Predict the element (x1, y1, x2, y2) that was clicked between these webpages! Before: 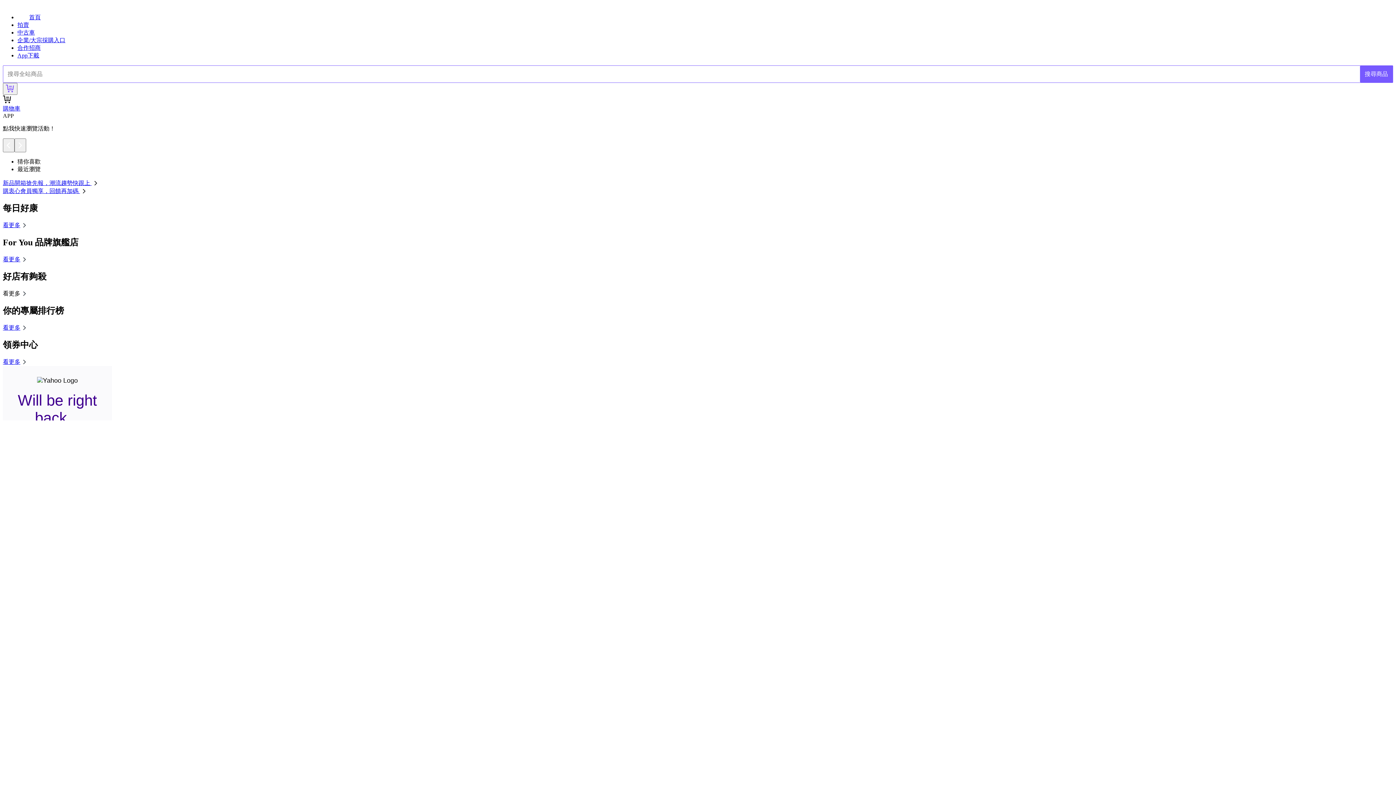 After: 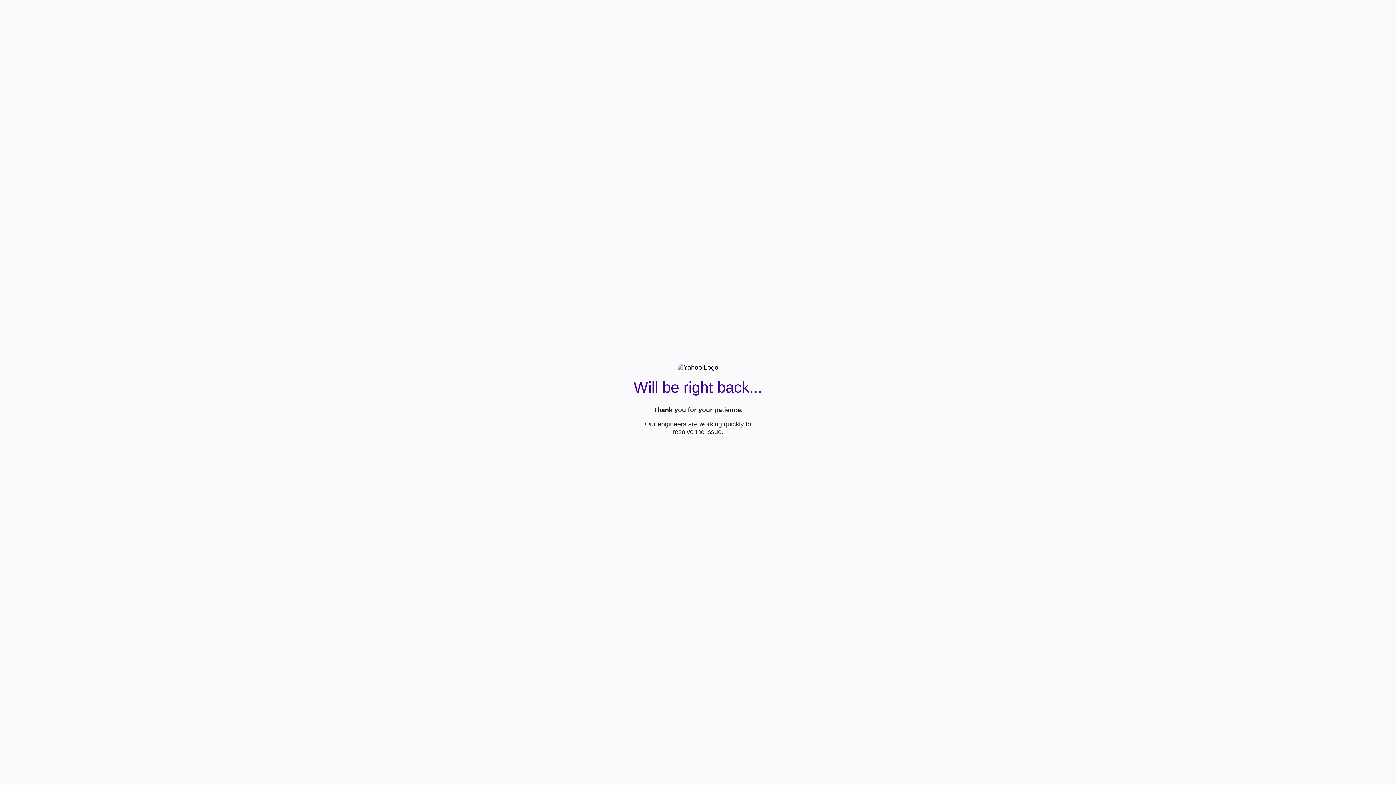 Action: bbox: (1360, 65, 1393, 82) label: 搜尋商品